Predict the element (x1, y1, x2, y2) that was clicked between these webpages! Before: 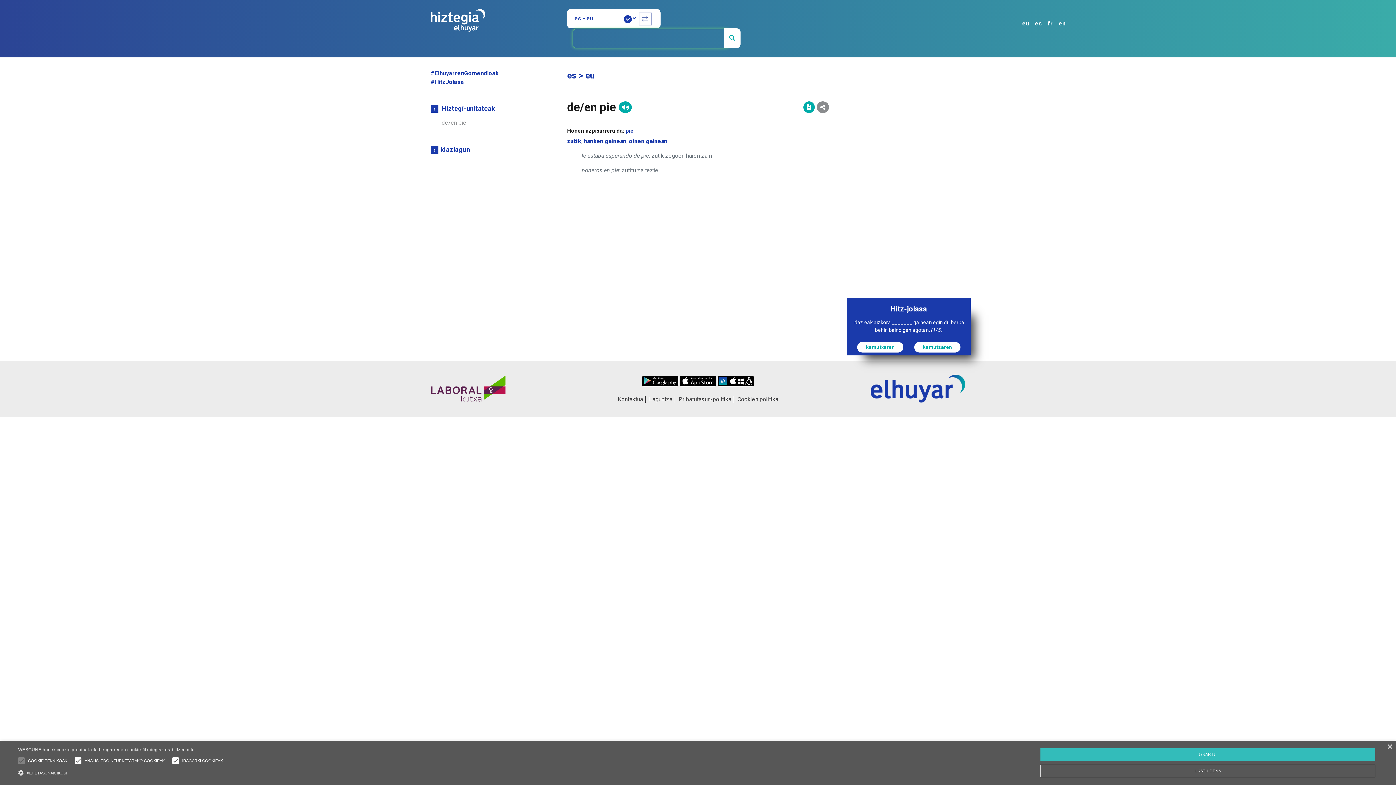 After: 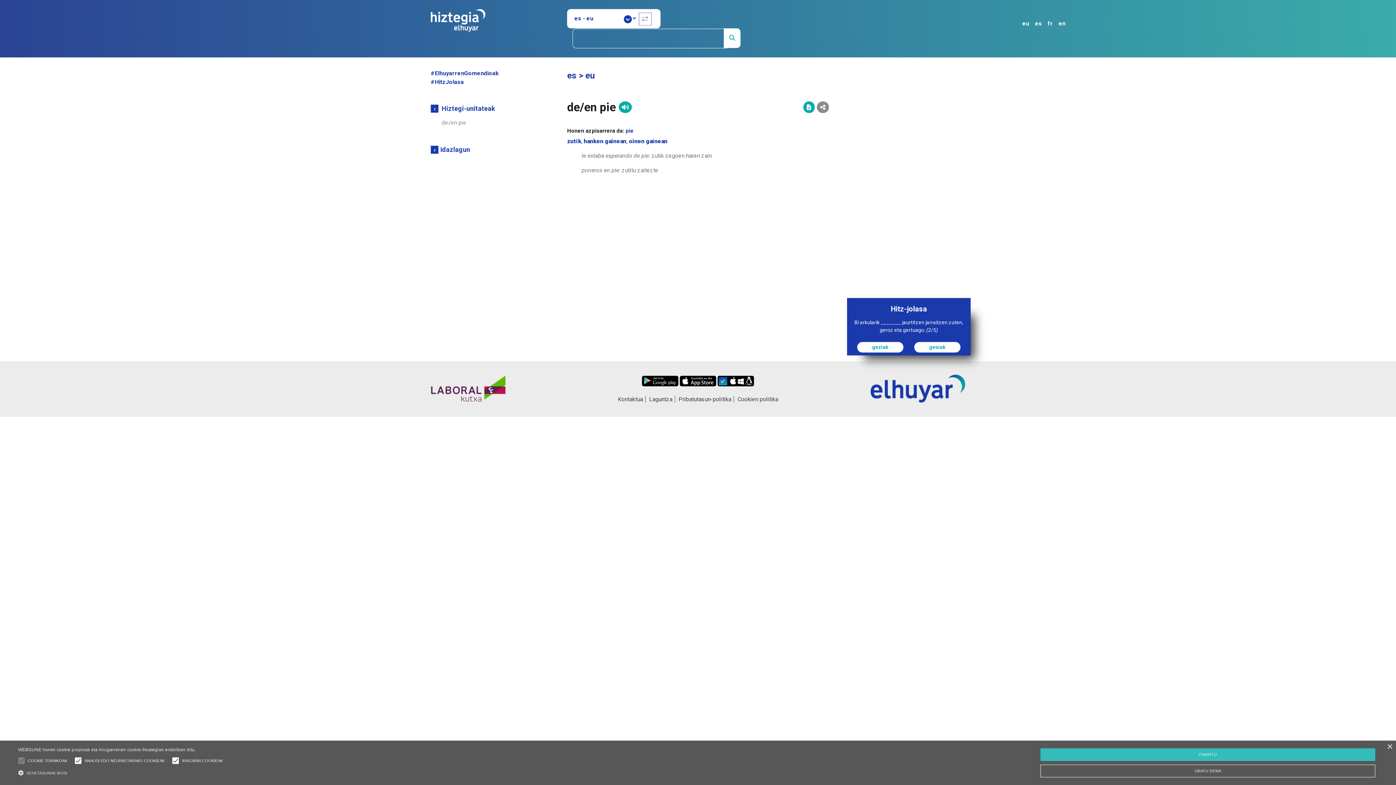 Action: bbox: (914, 342, 960, 352) label: kamutsaren